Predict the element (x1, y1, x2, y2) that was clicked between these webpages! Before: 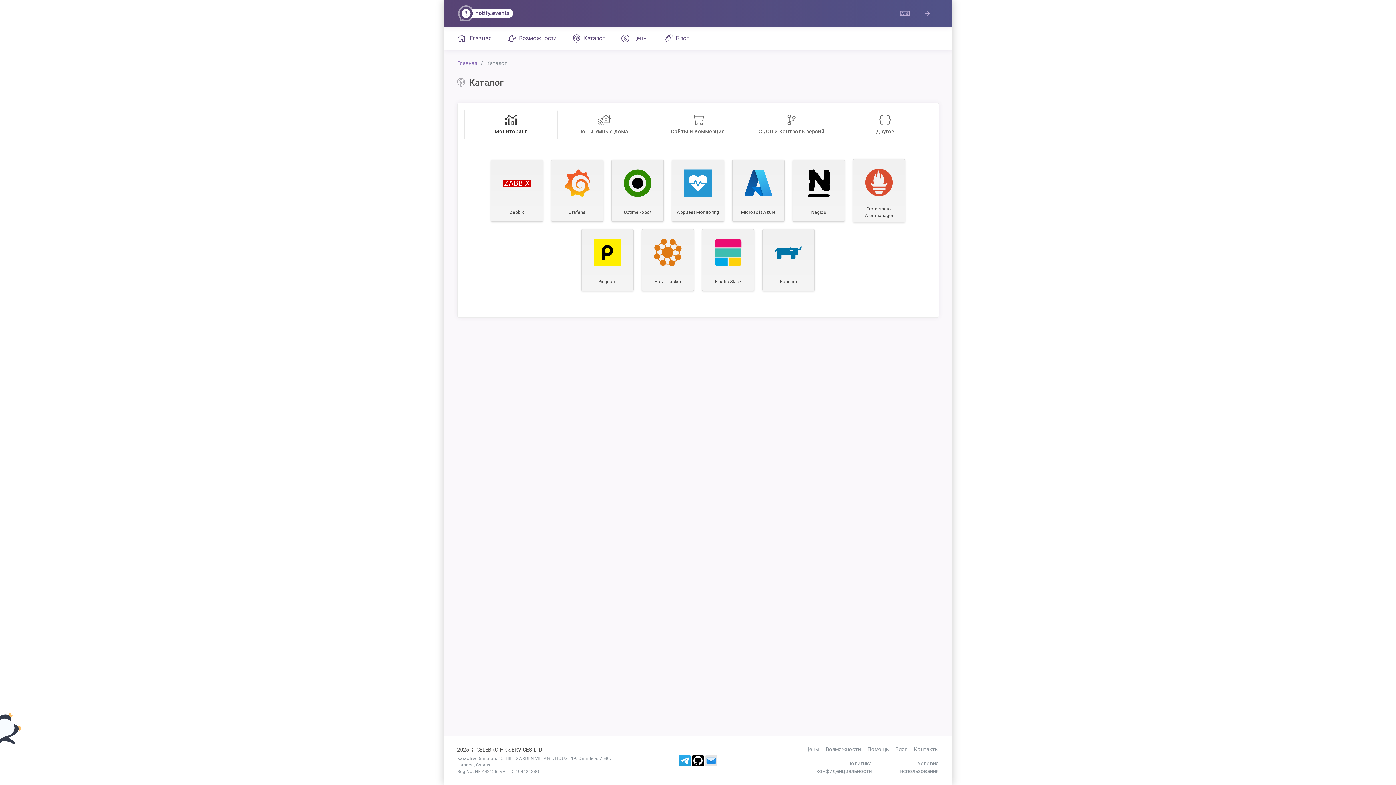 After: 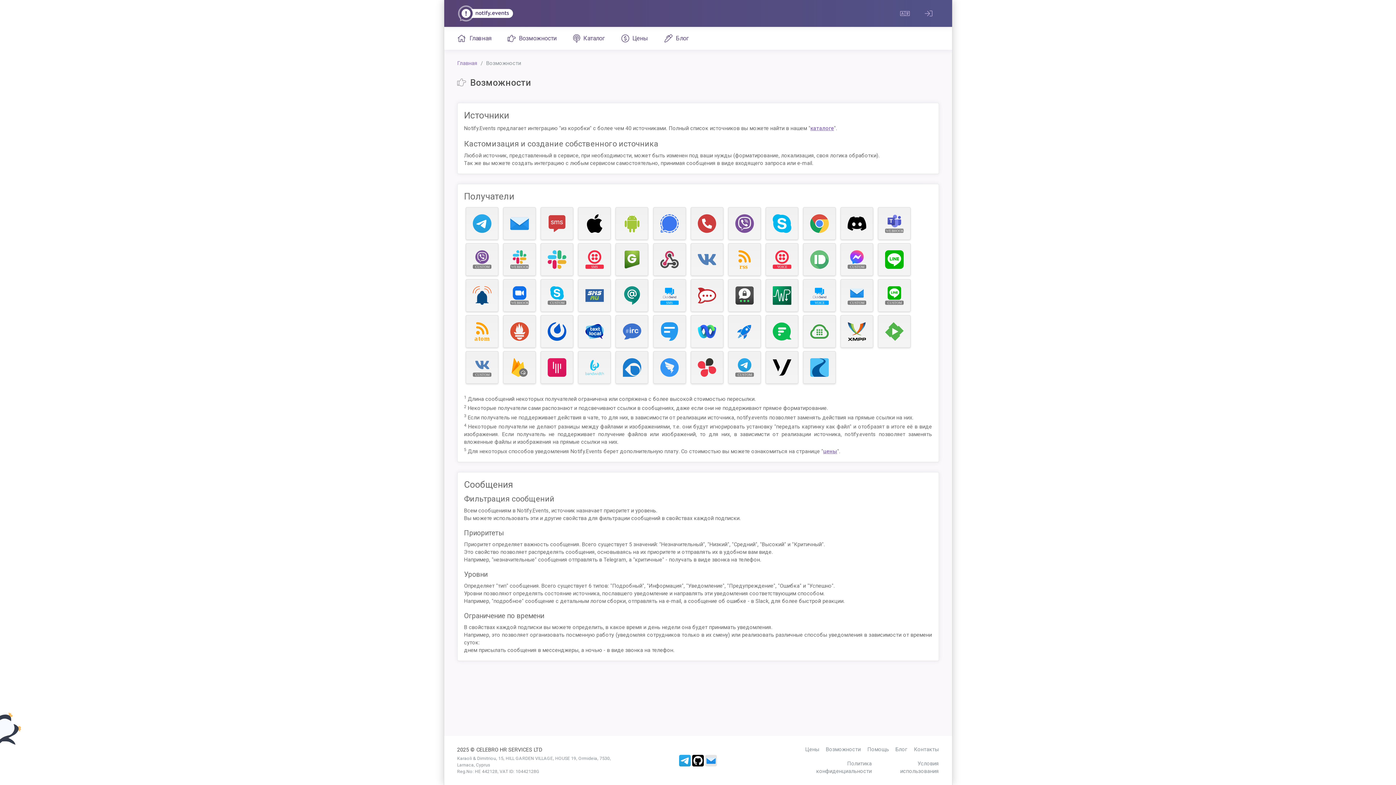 Action: label: Возможности bbox: (826, 746, 860, 753)